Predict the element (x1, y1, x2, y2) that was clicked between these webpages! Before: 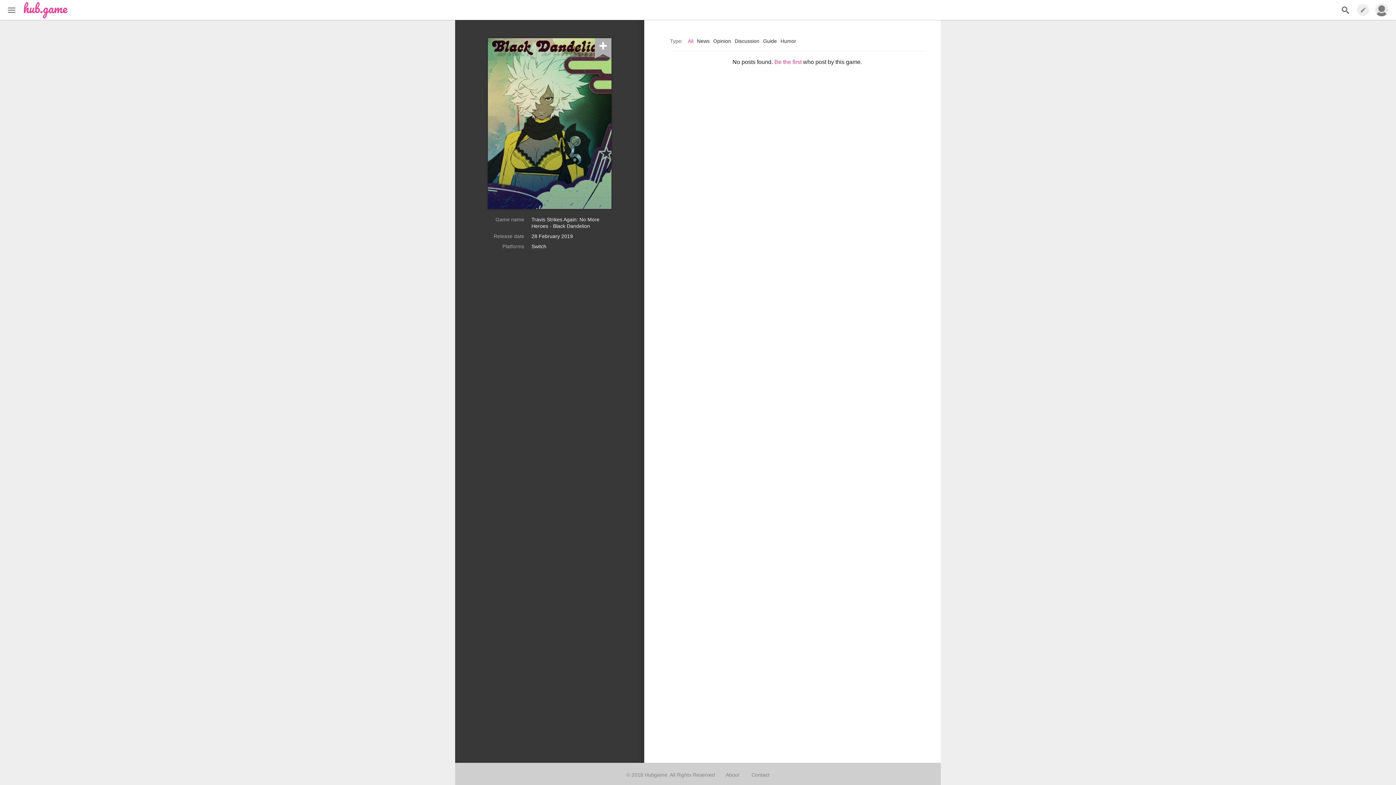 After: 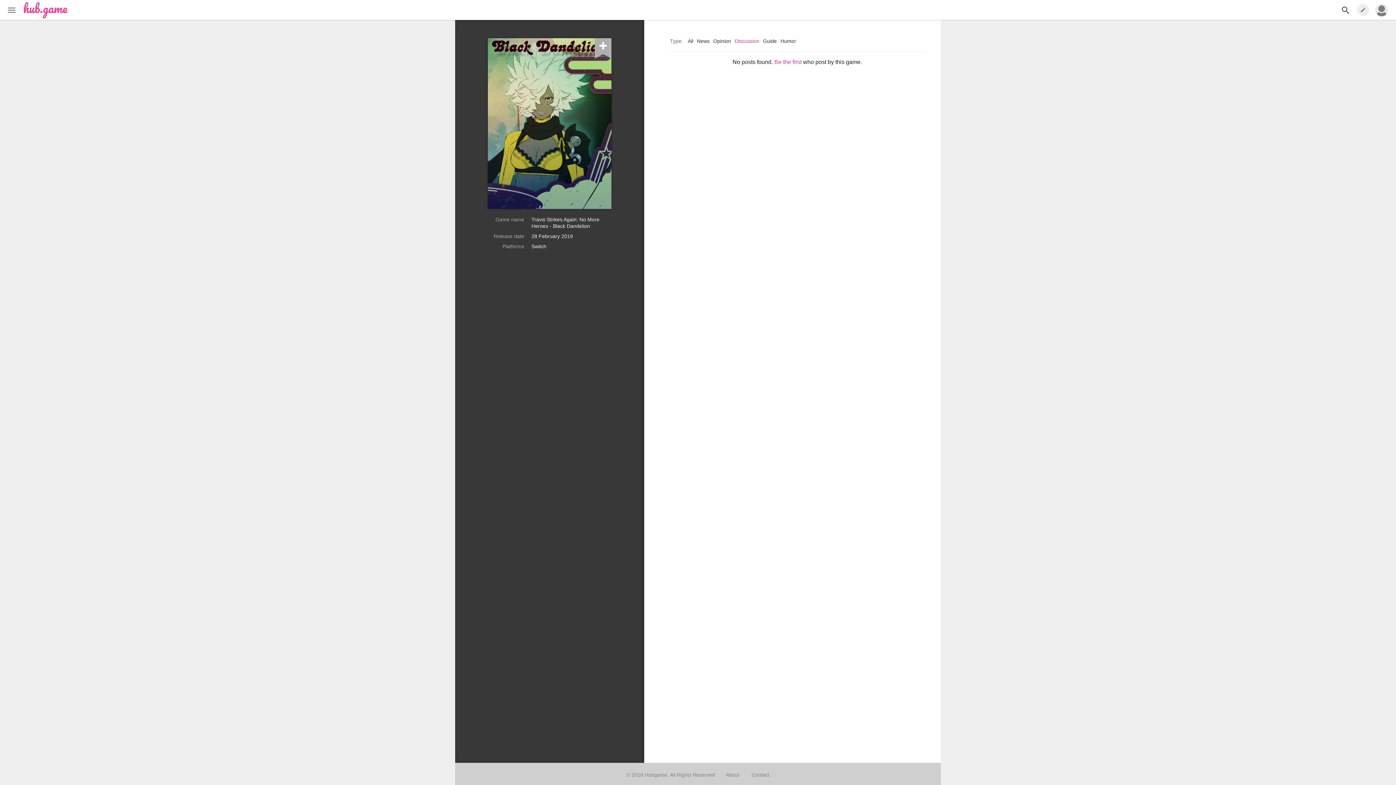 Action: label: Discussion bbox: (734, 38, 759, 44)